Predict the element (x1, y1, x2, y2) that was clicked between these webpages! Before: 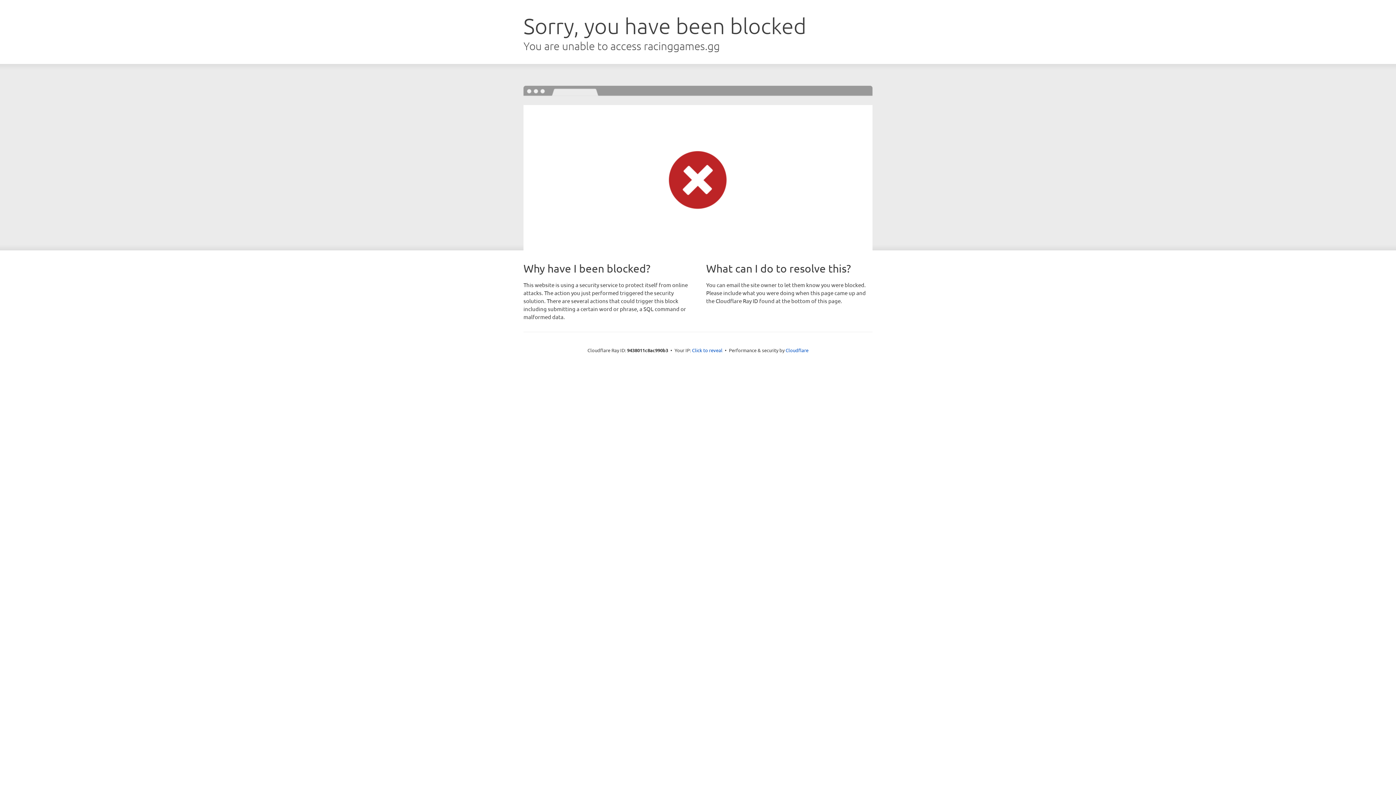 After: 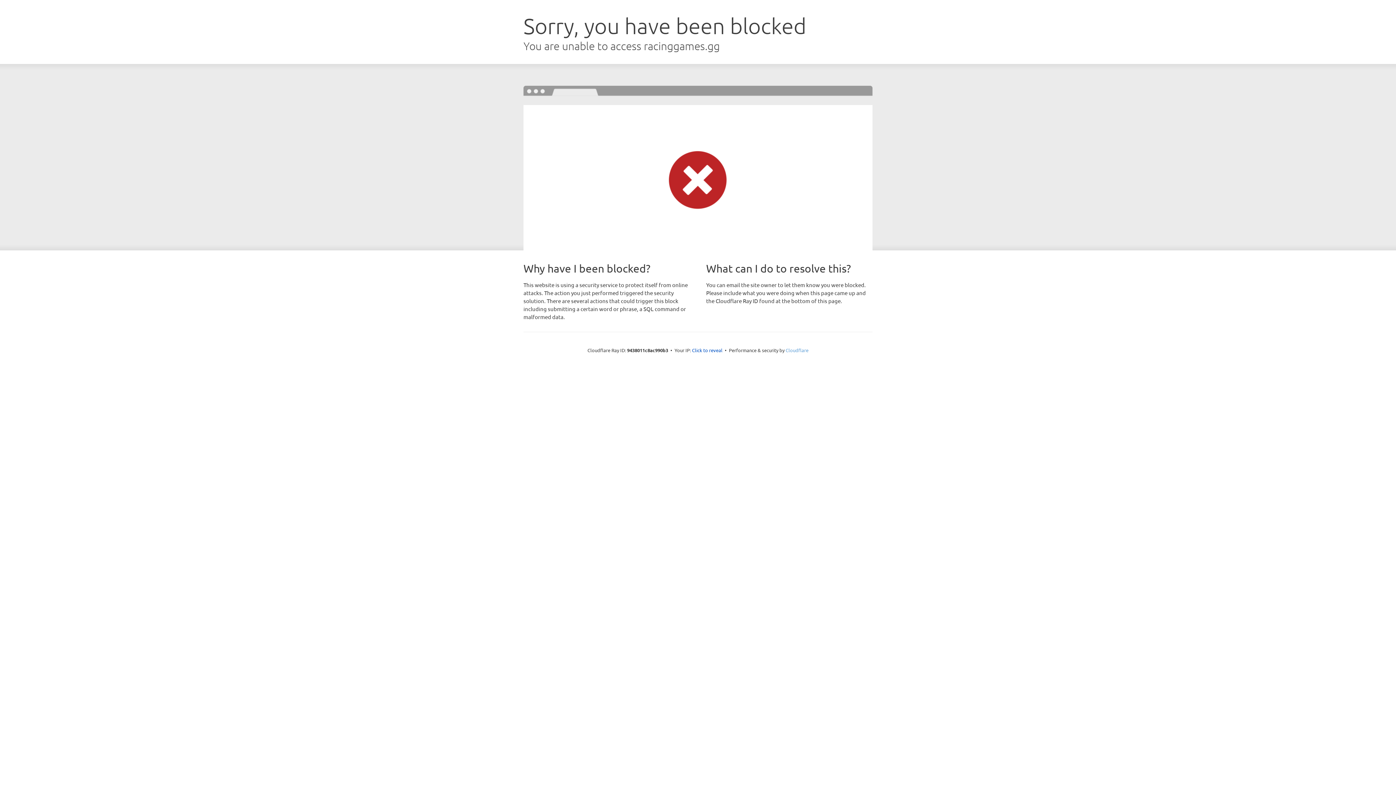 Action: label: Cloudflare bbox: (785, 347, 808, 353)